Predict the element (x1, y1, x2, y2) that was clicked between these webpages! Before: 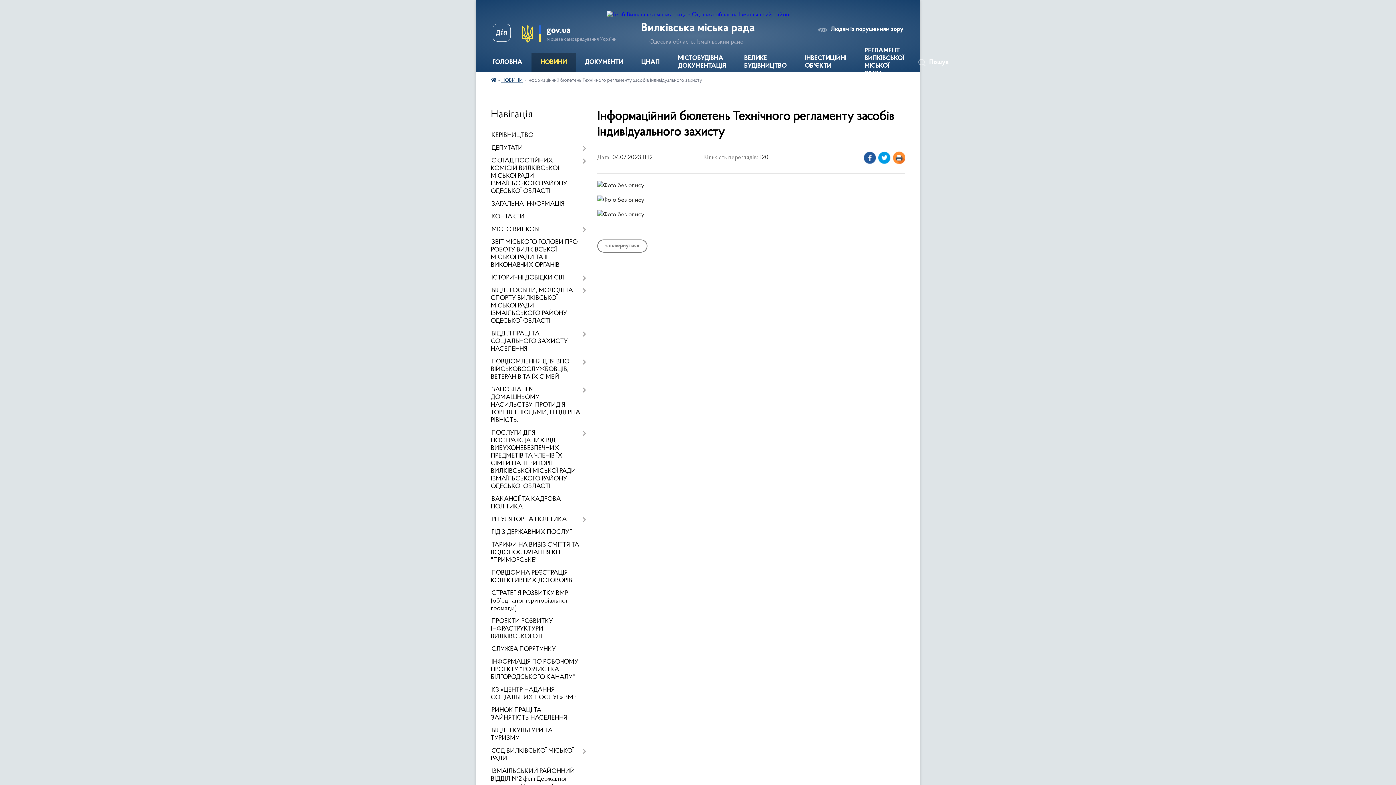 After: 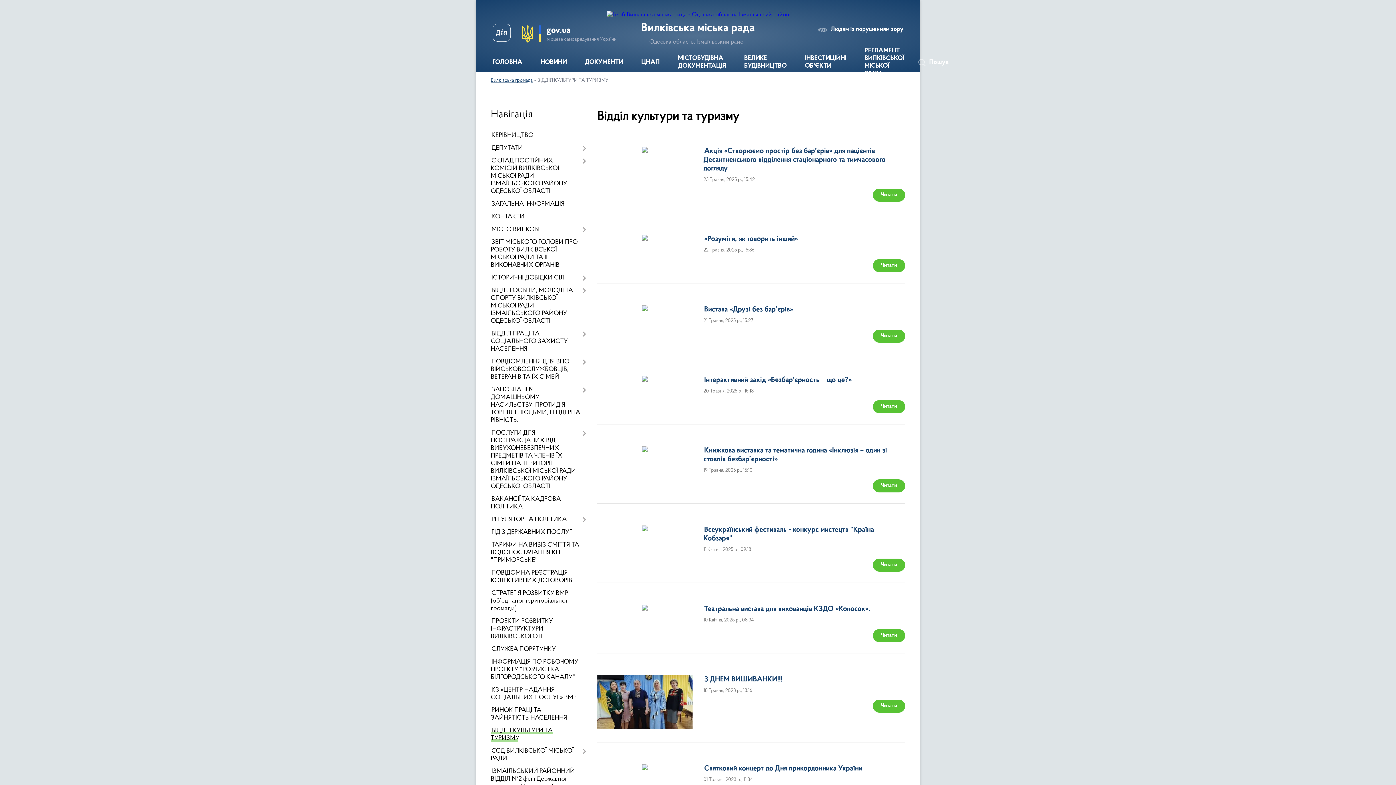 Action: bbox: (490, 725, 586, 745) label: ВІДДІЛ КУЛЬТУРИ ТА ТУРИЗМУ